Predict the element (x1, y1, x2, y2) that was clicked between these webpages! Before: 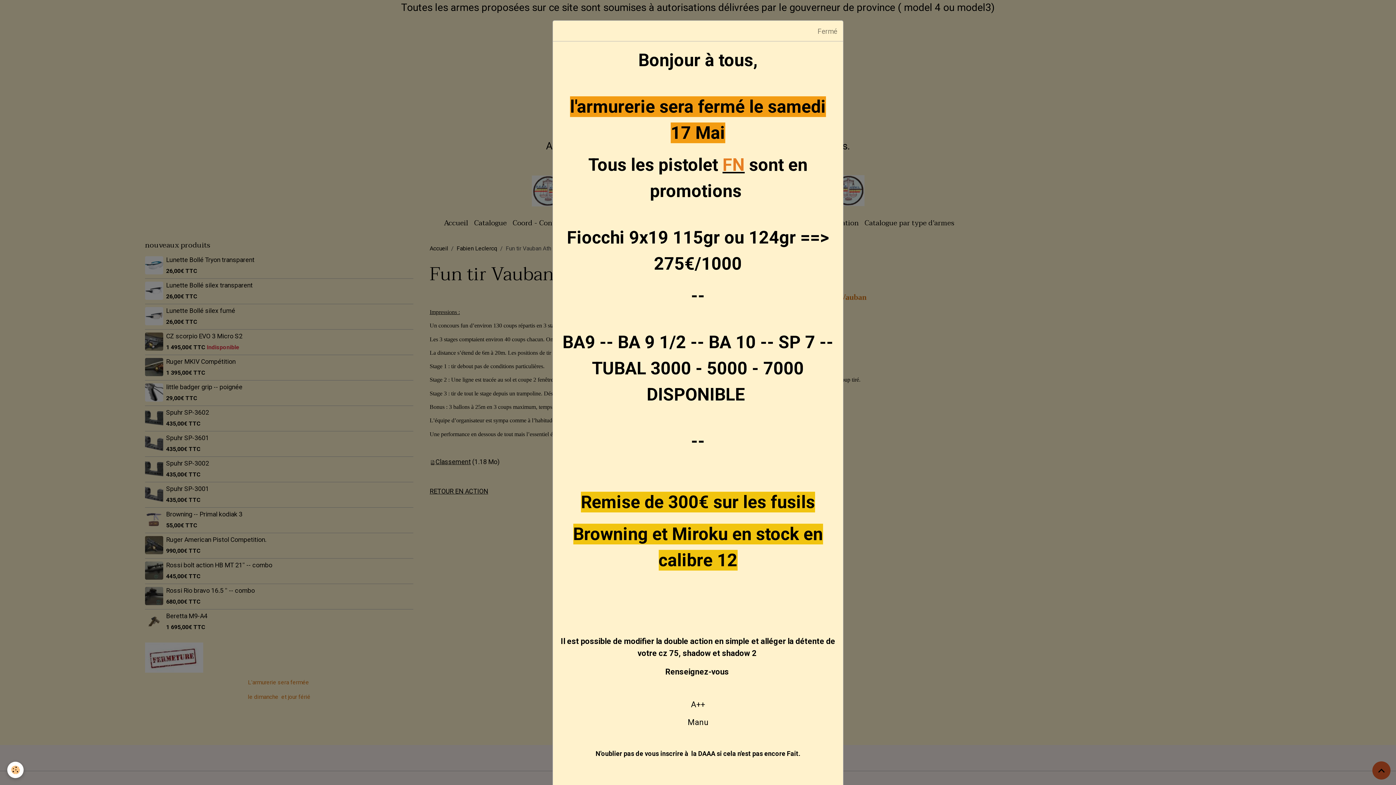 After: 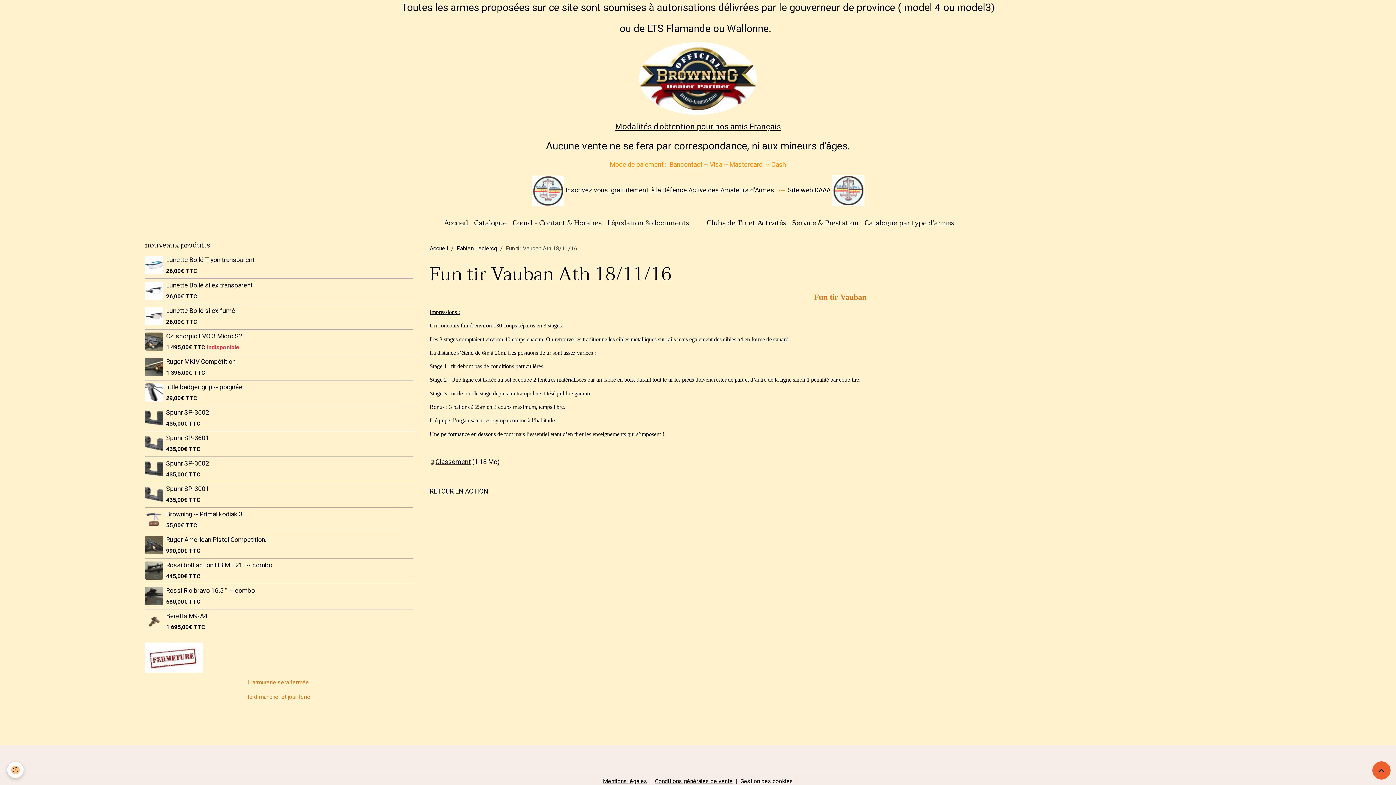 Action: bbox: (812, 20, 843, 41) label: Fermé